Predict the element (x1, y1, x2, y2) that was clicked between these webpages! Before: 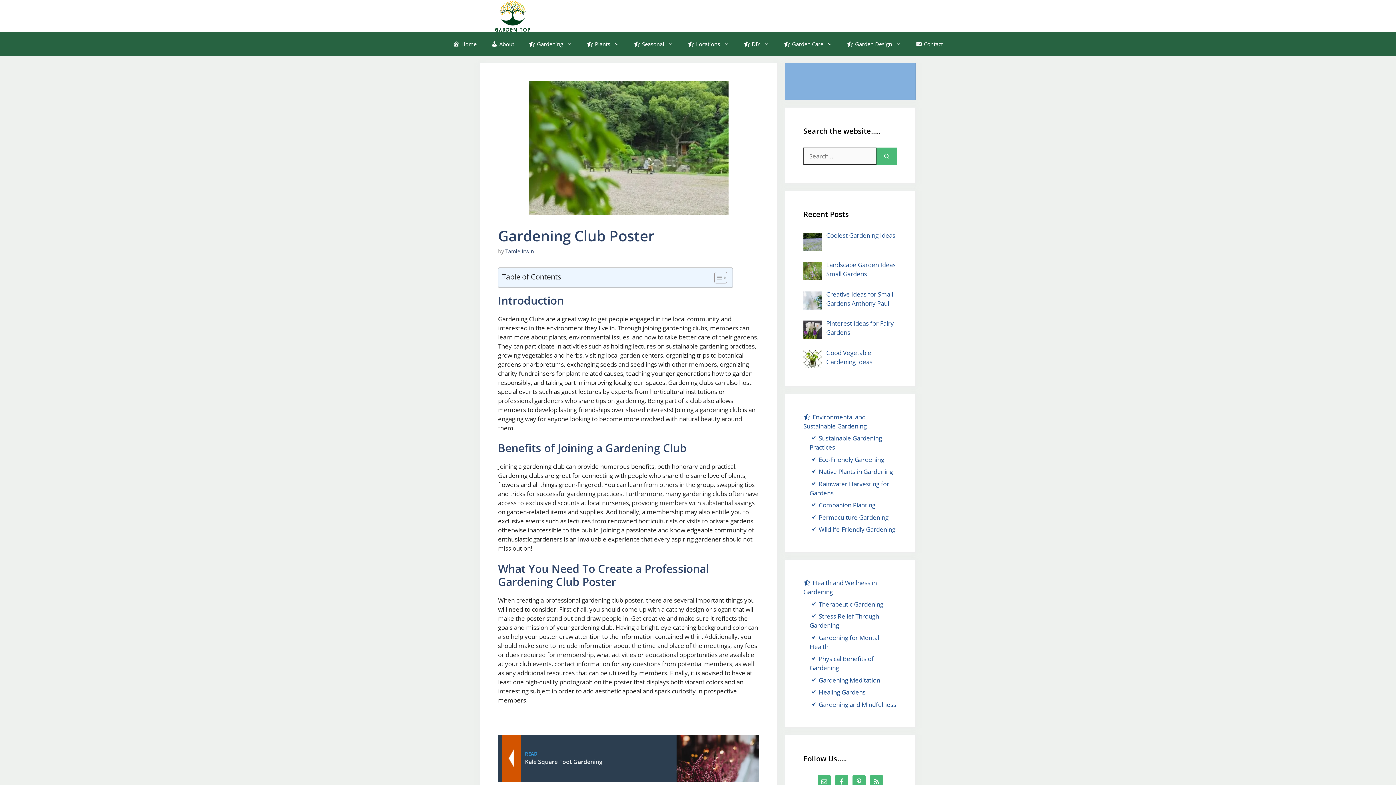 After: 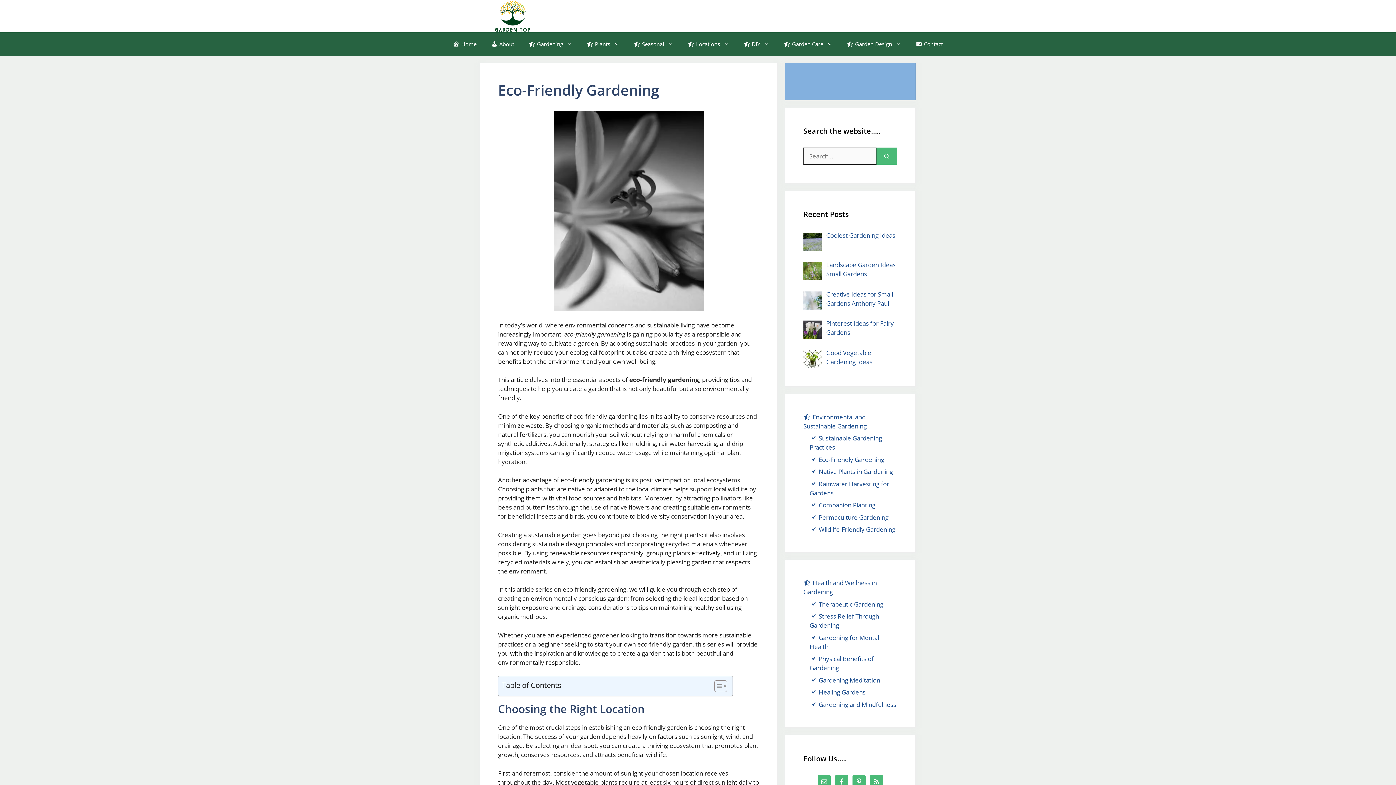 Action: bbox: (809, 455, 884, 463) label: Eco-Friendly Gardening